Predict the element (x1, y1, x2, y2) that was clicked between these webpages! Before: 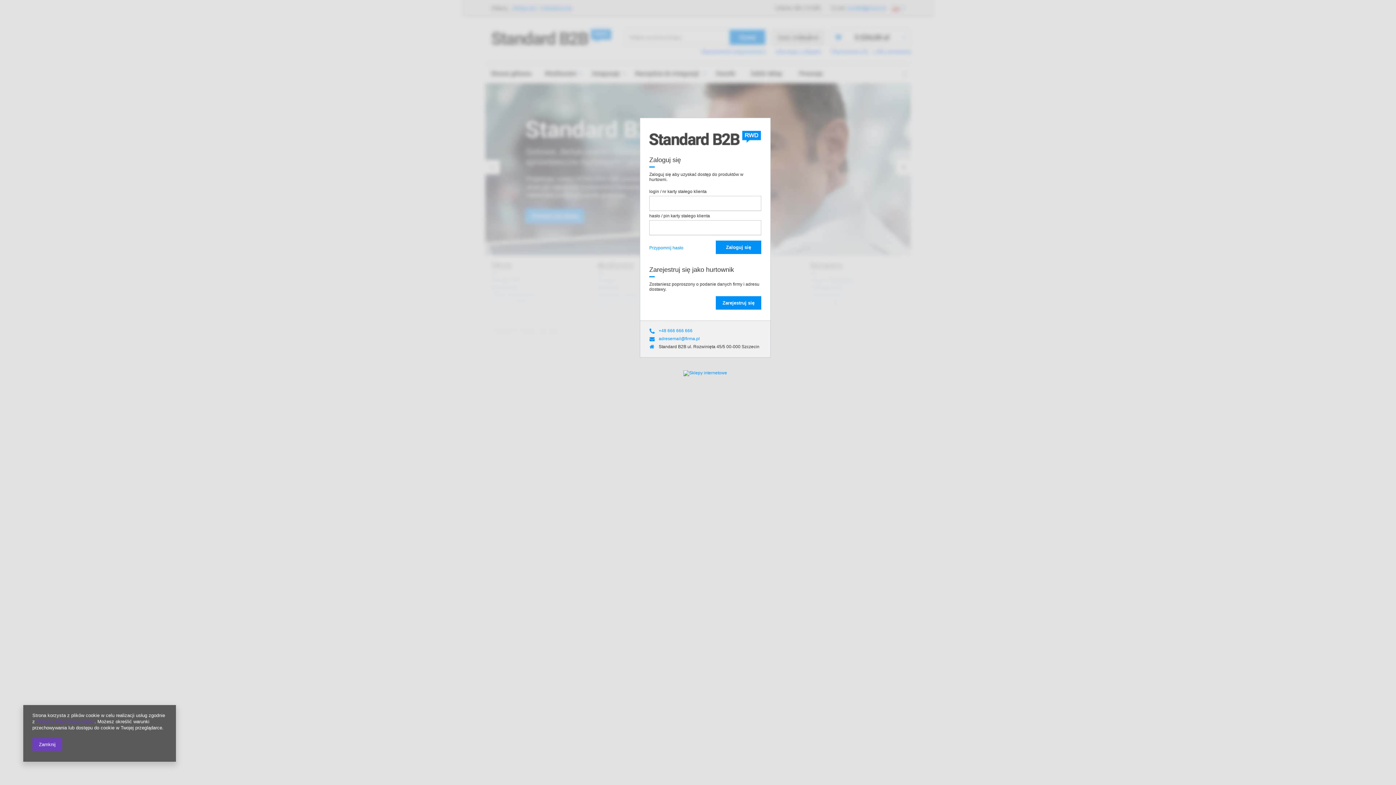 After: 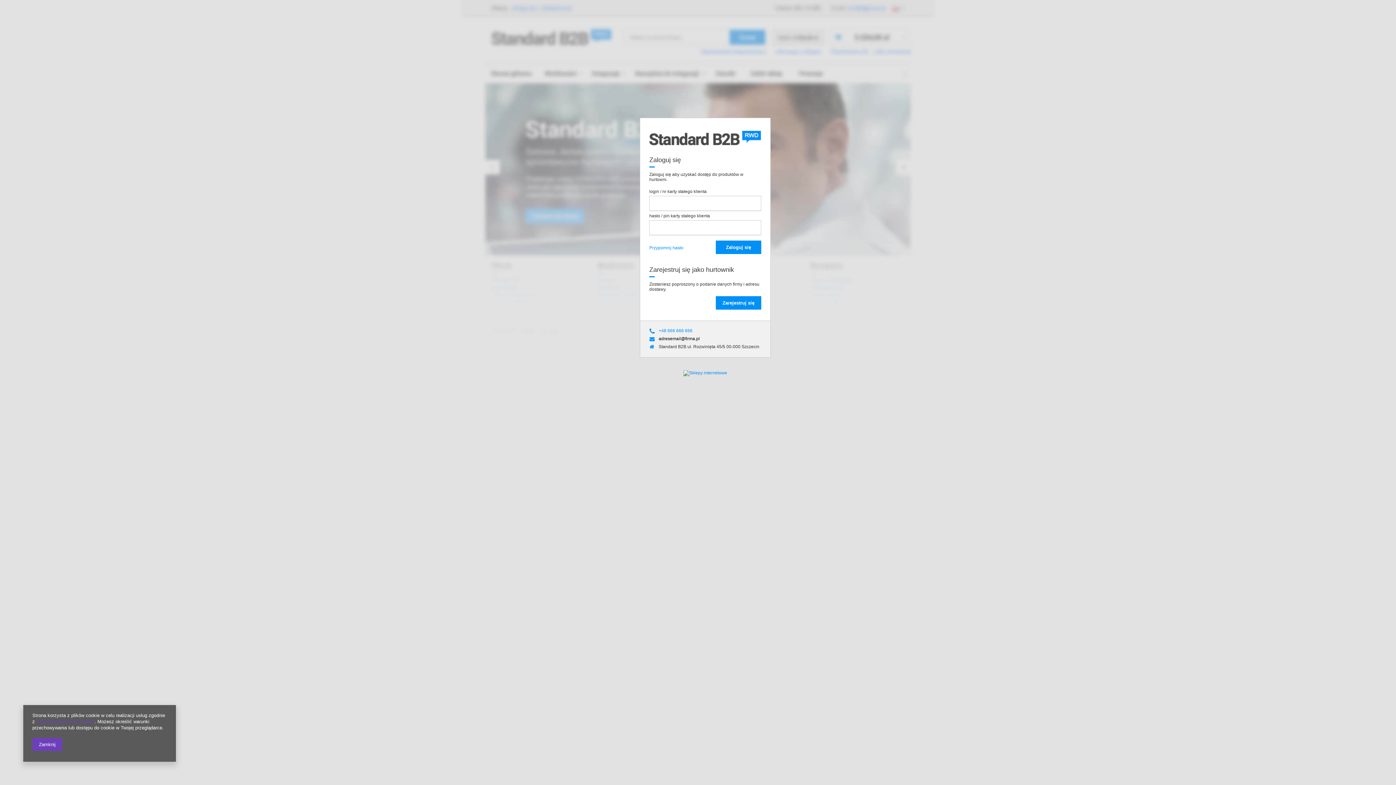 Action: label: adresemail@firma.pl bbox: (658, 336, 700, 341)